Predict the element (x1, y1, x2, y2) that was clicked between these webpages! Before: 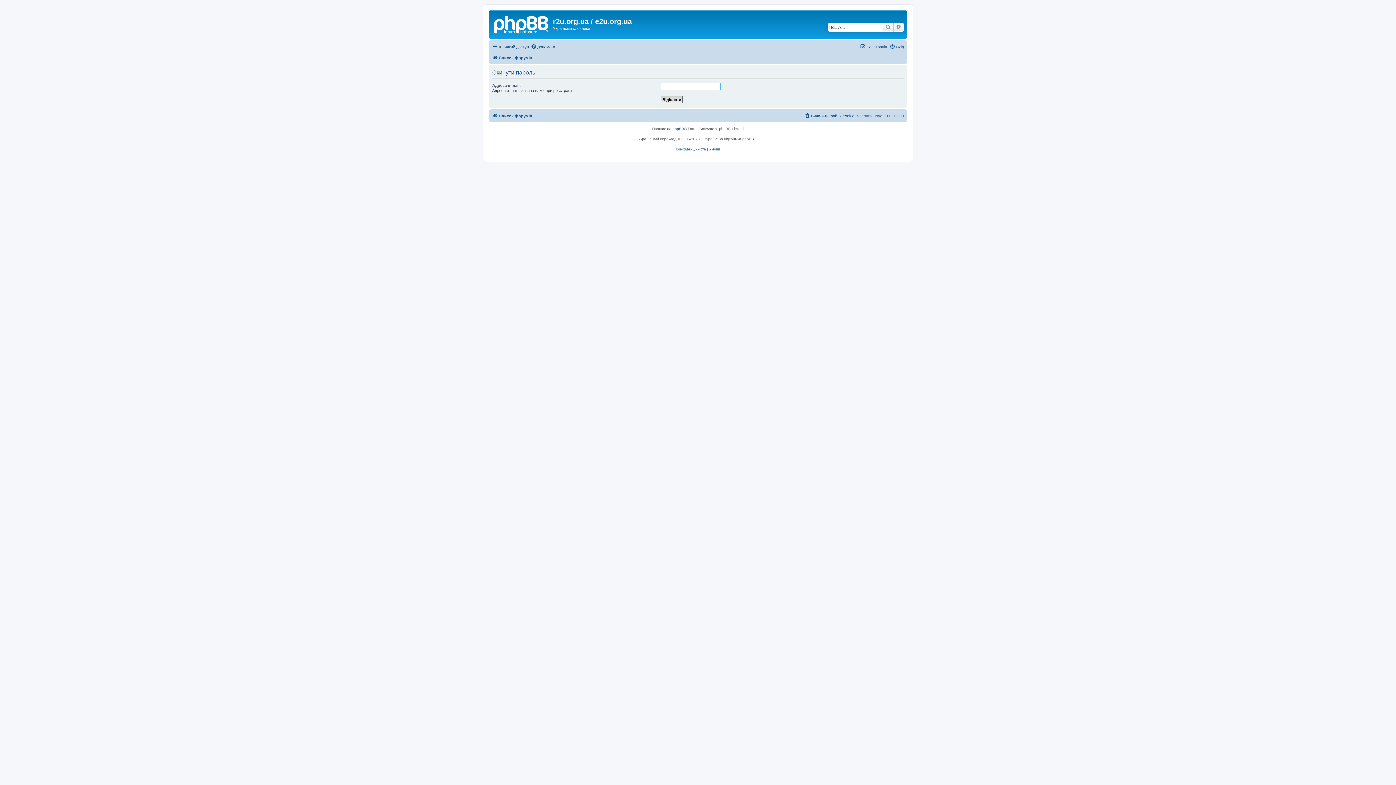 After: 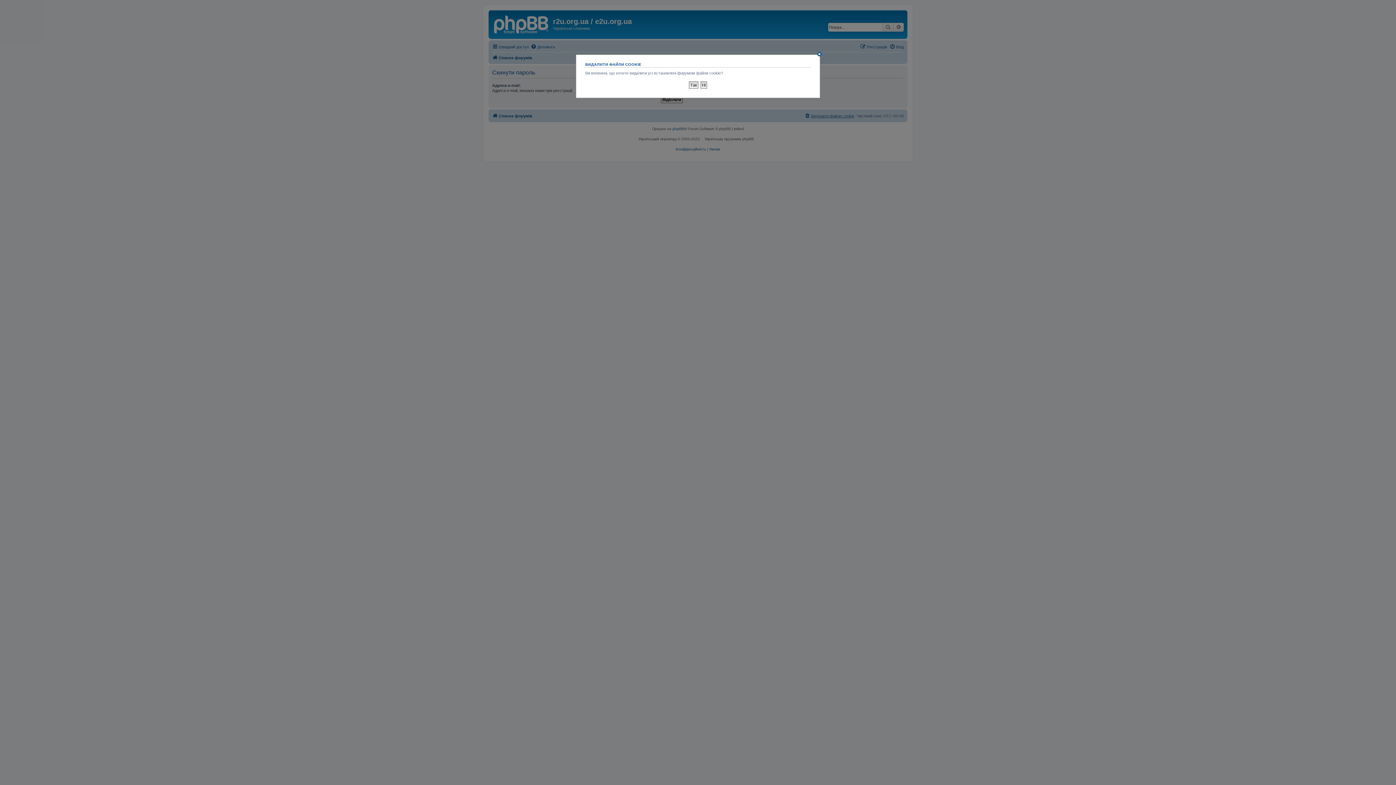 Action: bbox: (804, 111, 854, 120) label: Видалити файли cookie